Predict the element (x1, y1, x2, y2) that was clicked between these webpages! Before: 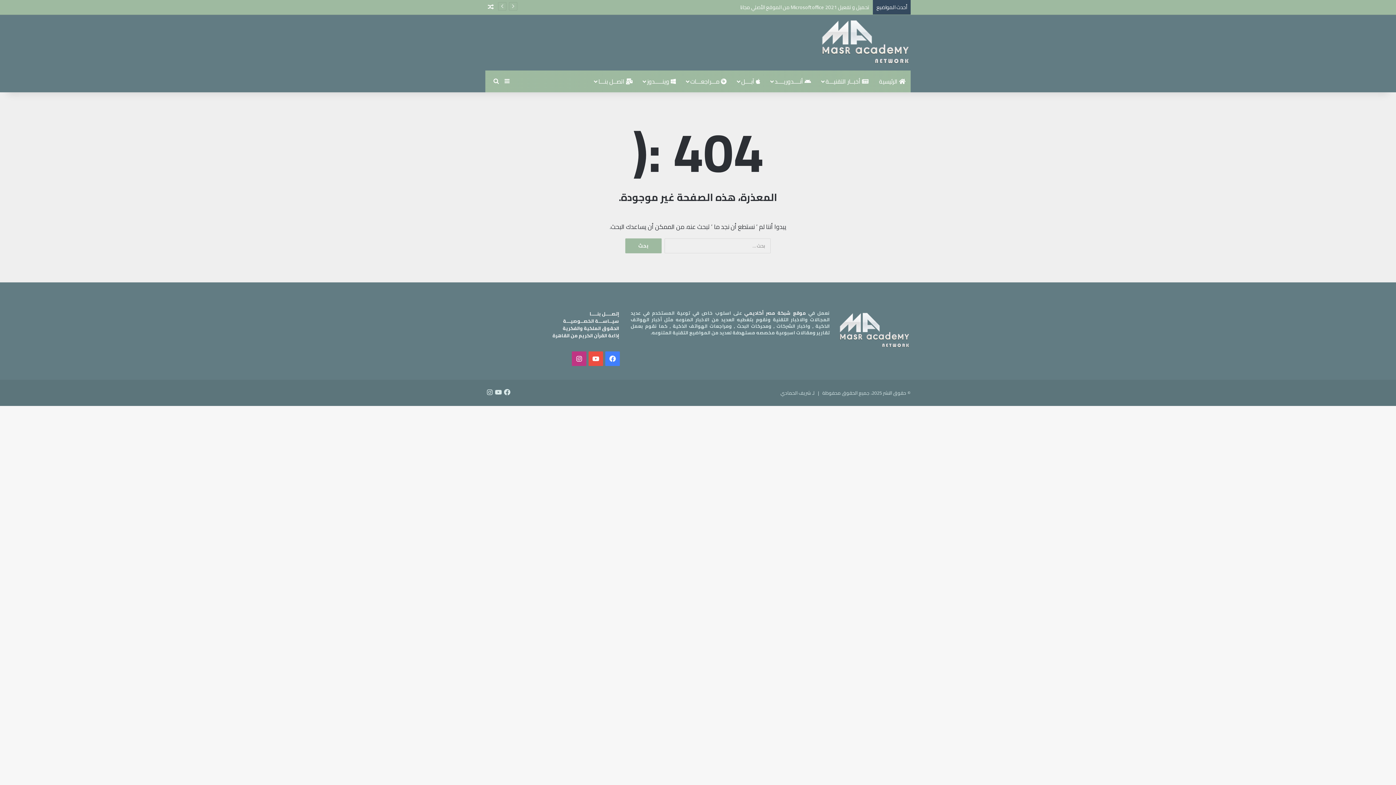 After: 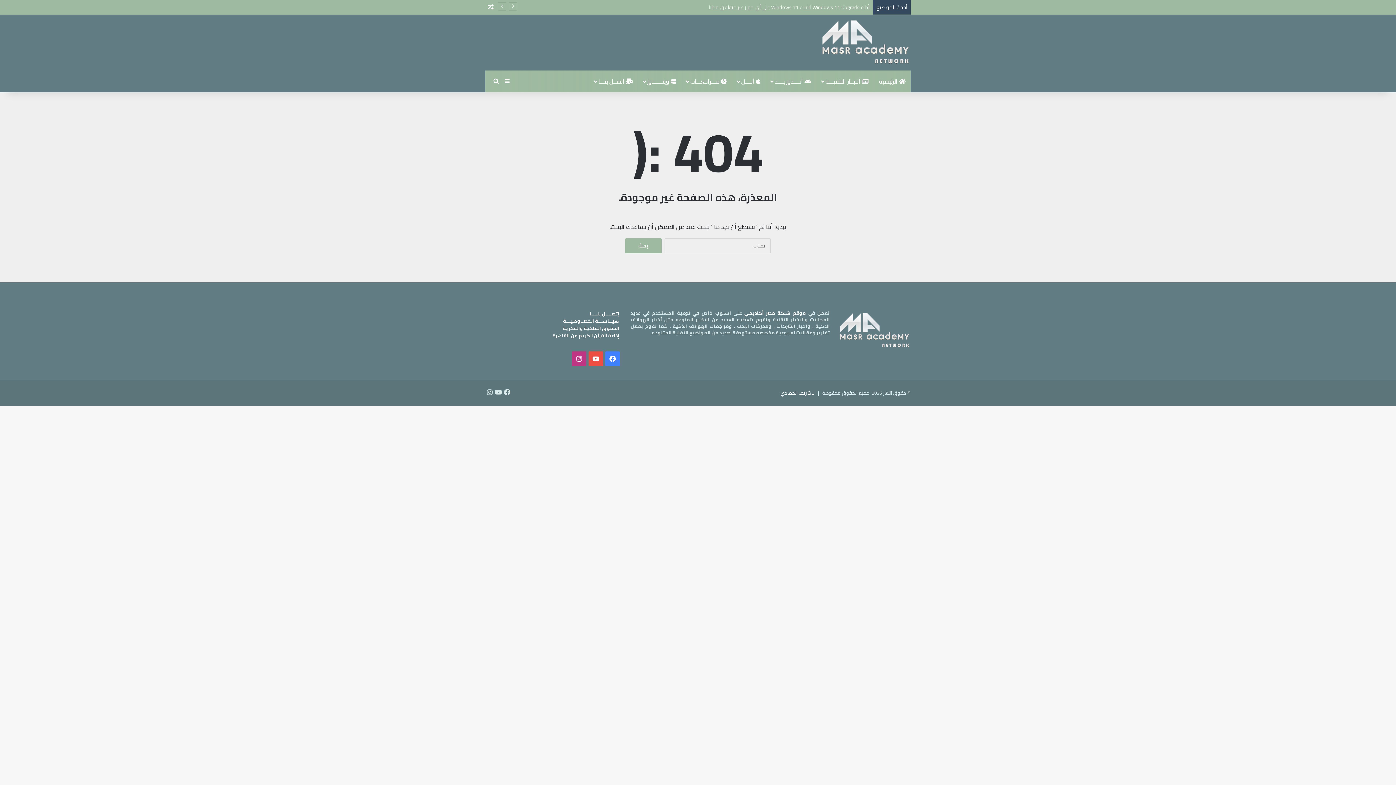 Action: label: لـ شريف الحمادي bbox: (780, 388, 814, 397)